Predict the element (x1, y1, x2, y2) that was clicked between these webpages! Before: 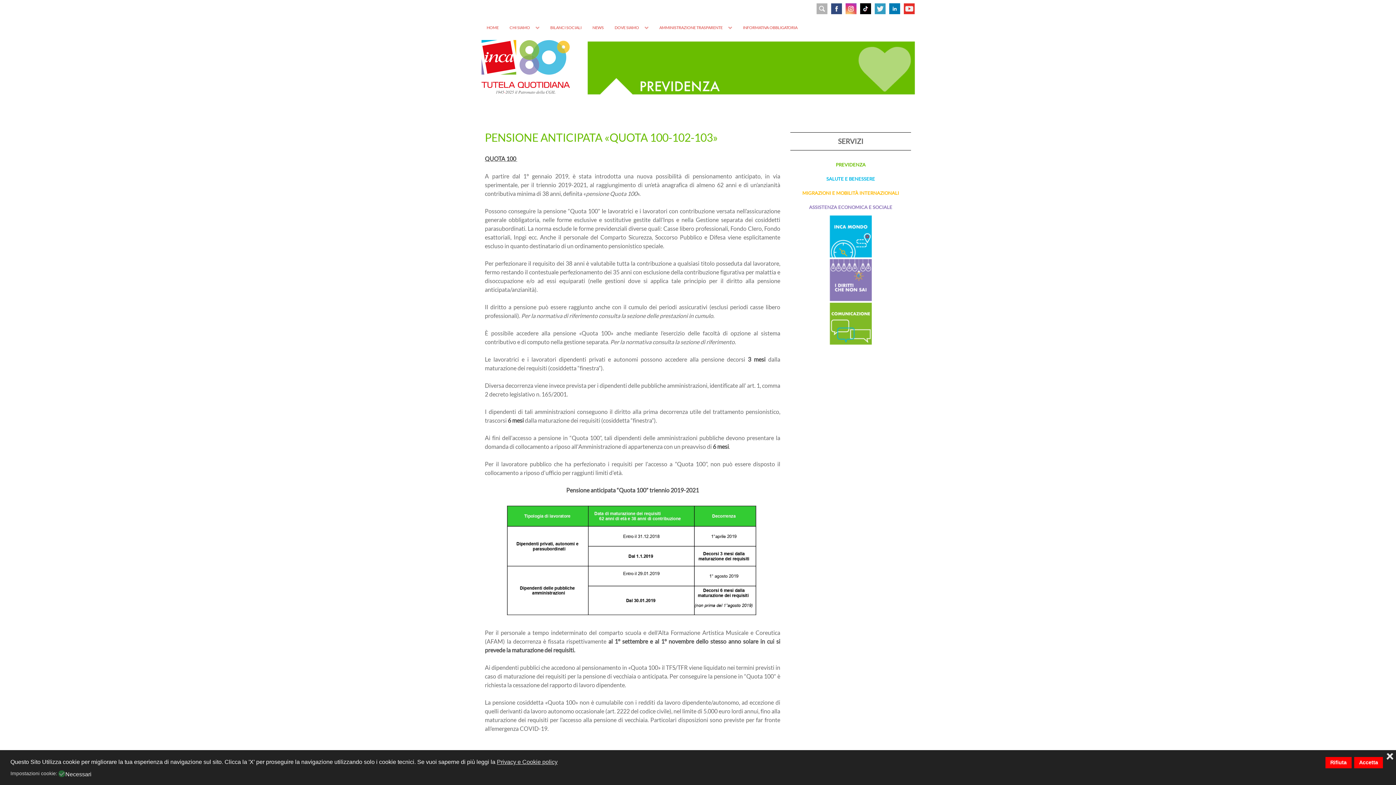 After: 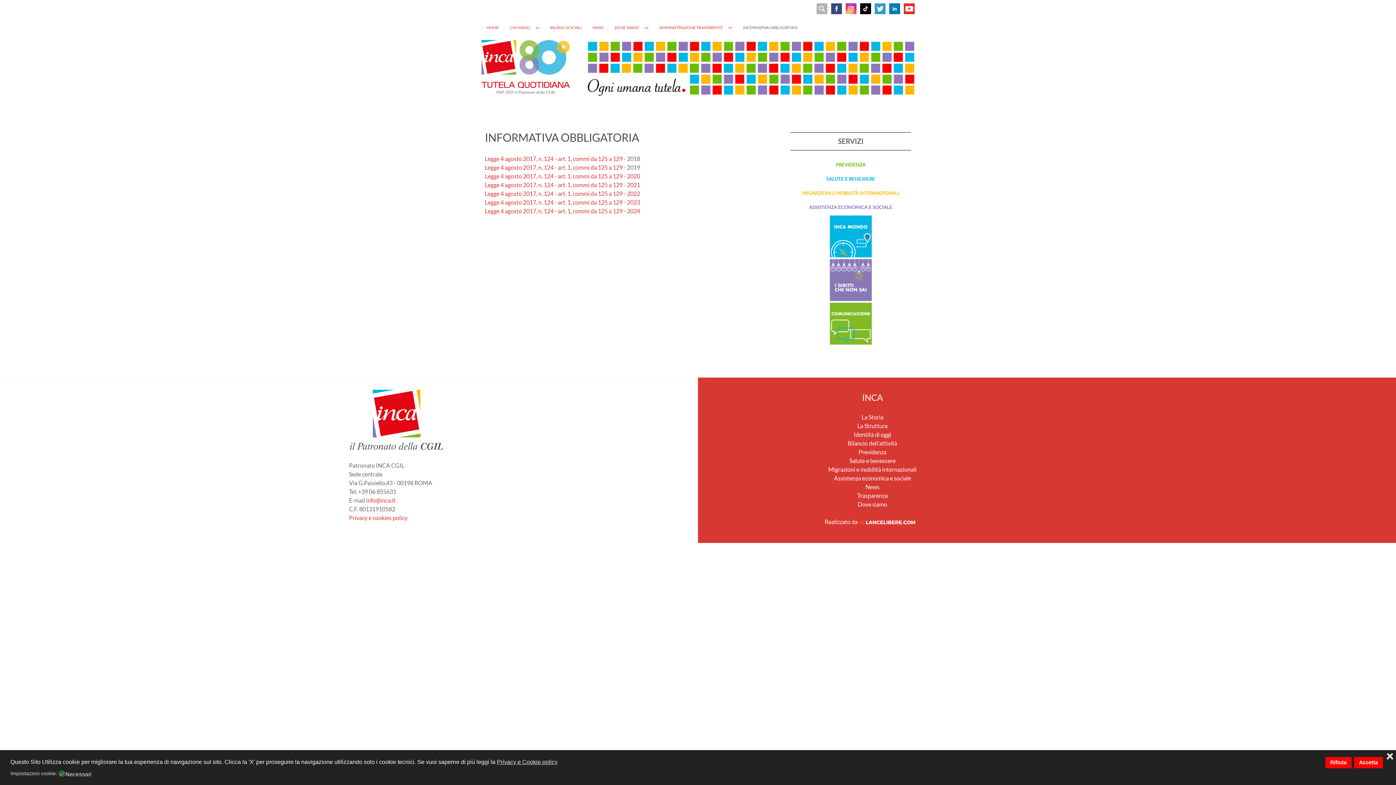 Action: label: INFORMATIVA OBBLIGATORIA bbox: (737, 17, 803, 37)